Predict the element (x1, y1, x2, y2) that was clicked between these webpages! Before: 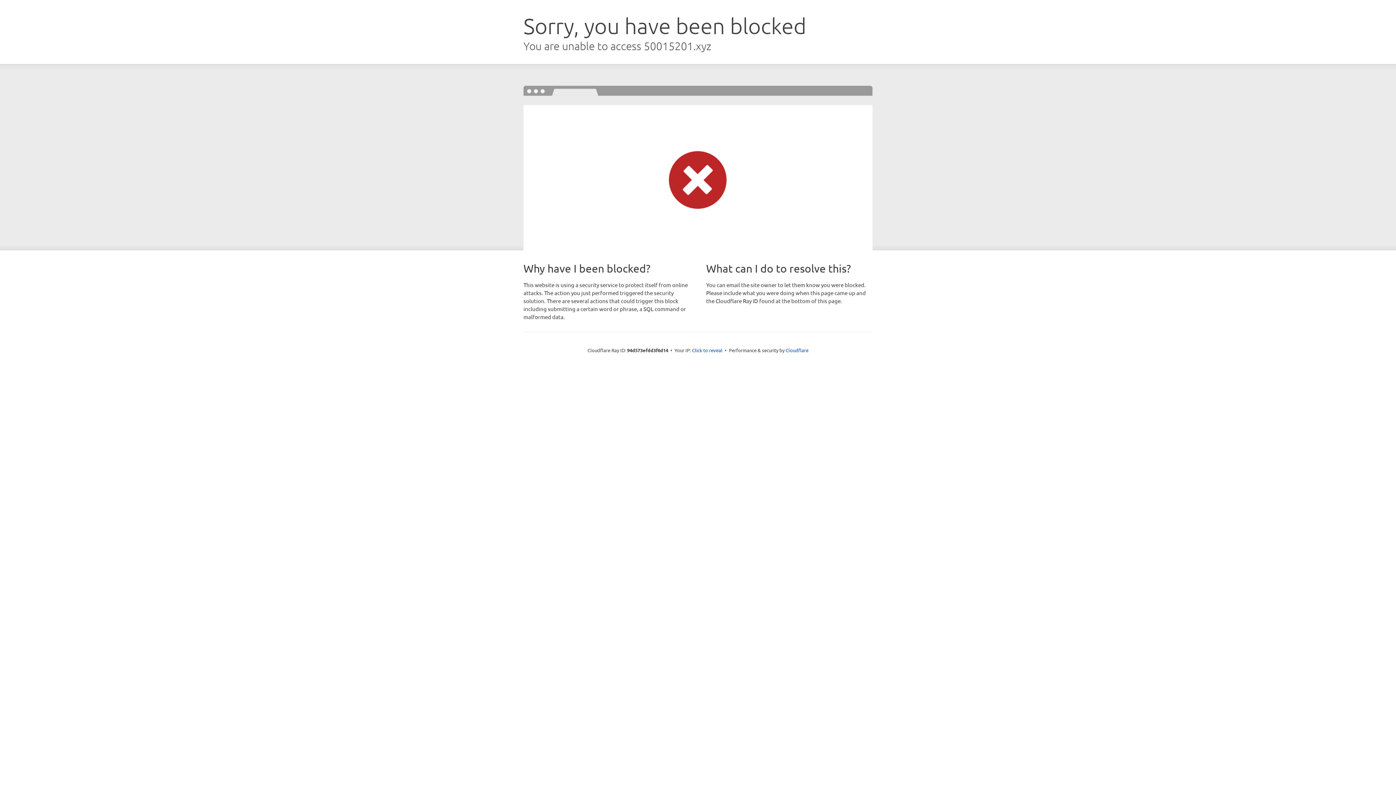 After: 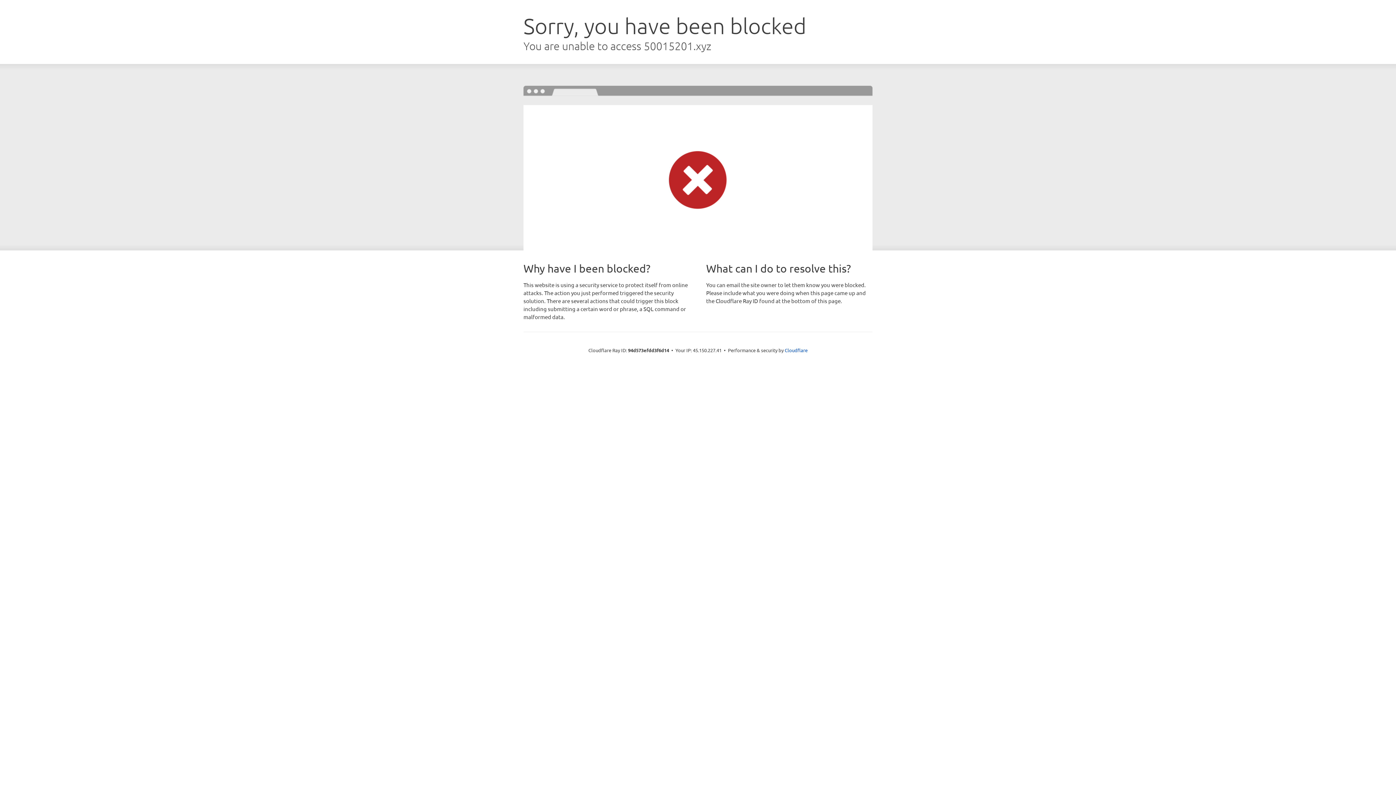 Action: label: Click to reveal bbox: (692, 346, 722, 353)